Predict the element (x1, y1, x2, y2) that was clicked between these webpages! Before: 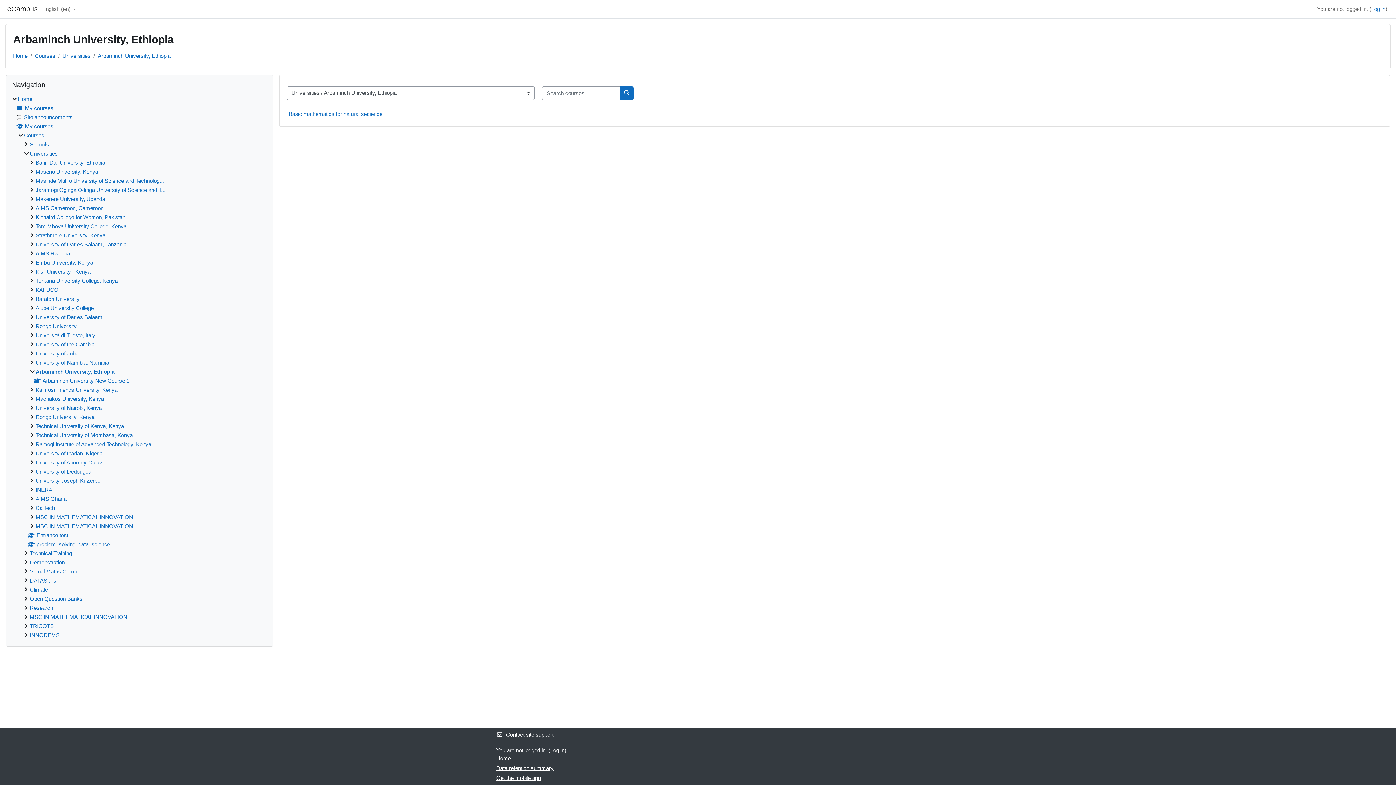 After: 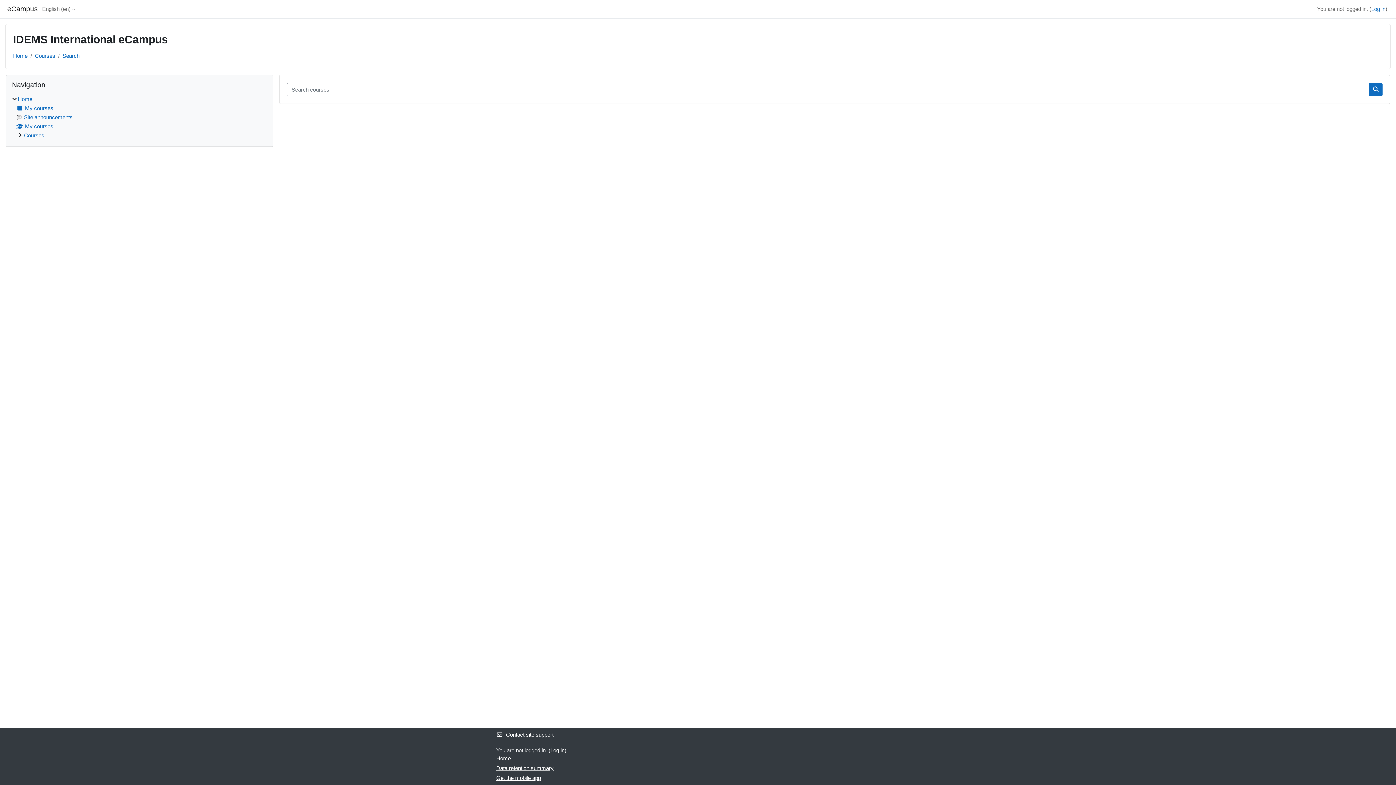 Action: bbox: (620, 86, 633, 99) label: Search courses